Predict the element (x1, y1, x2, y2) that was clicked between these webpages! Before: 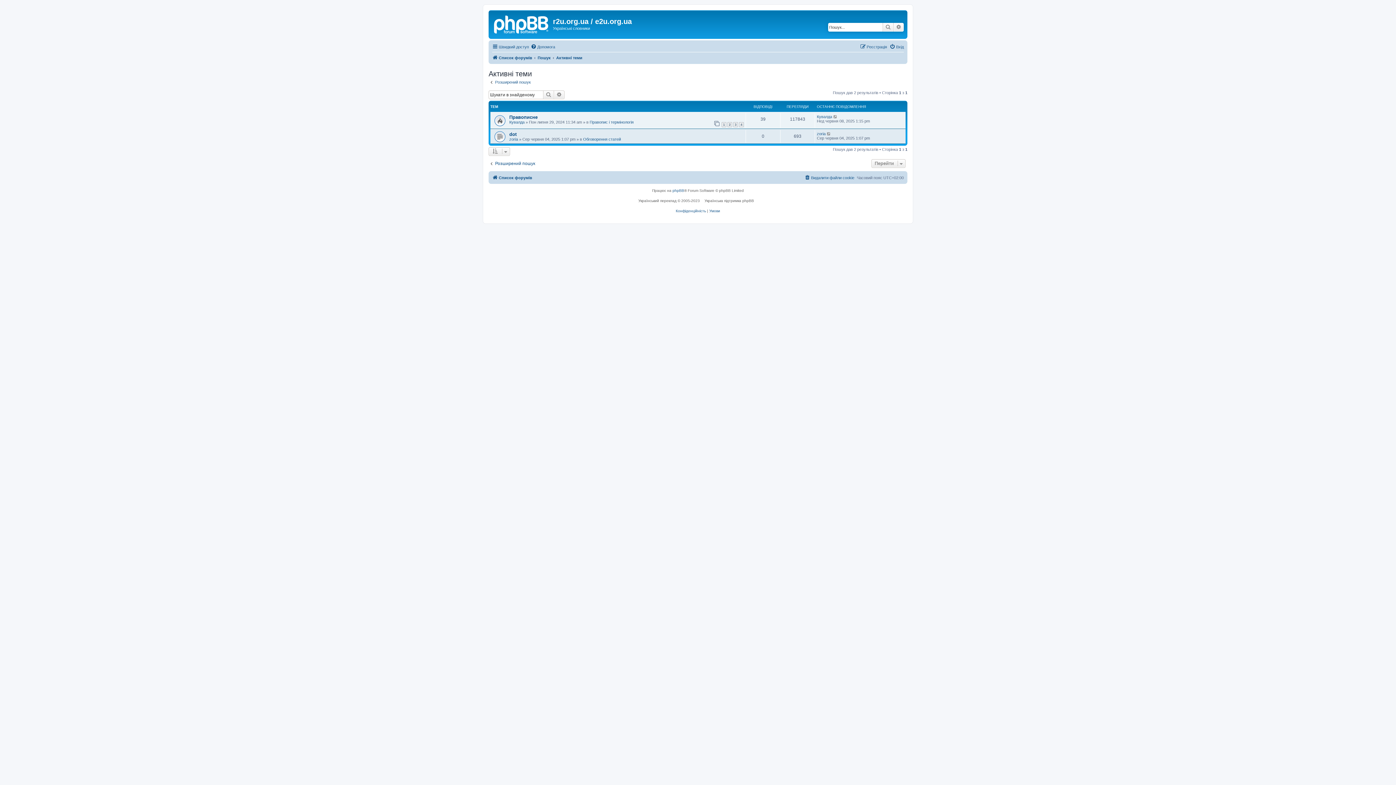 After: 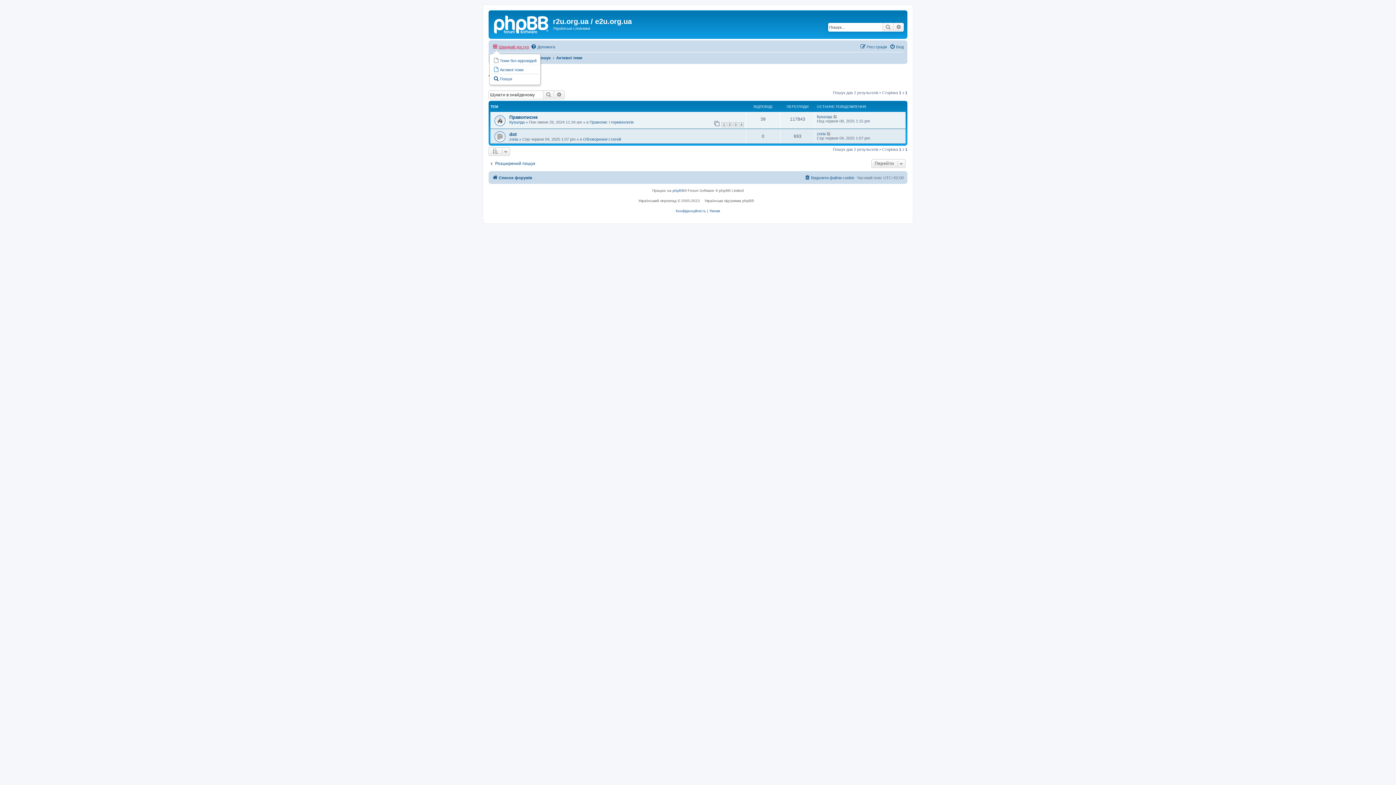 Action: label: Швидкий доступ bbox: (492, 42, 529, 51)